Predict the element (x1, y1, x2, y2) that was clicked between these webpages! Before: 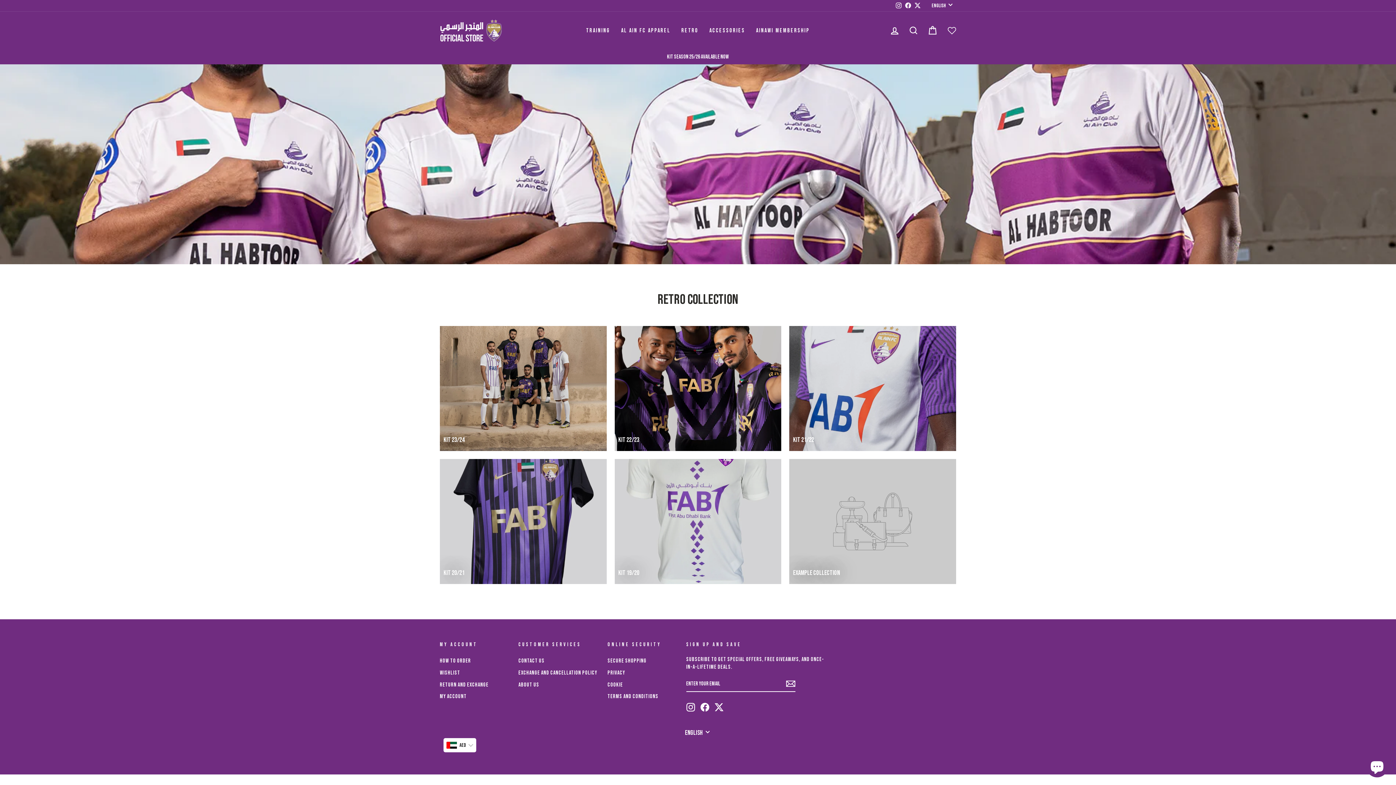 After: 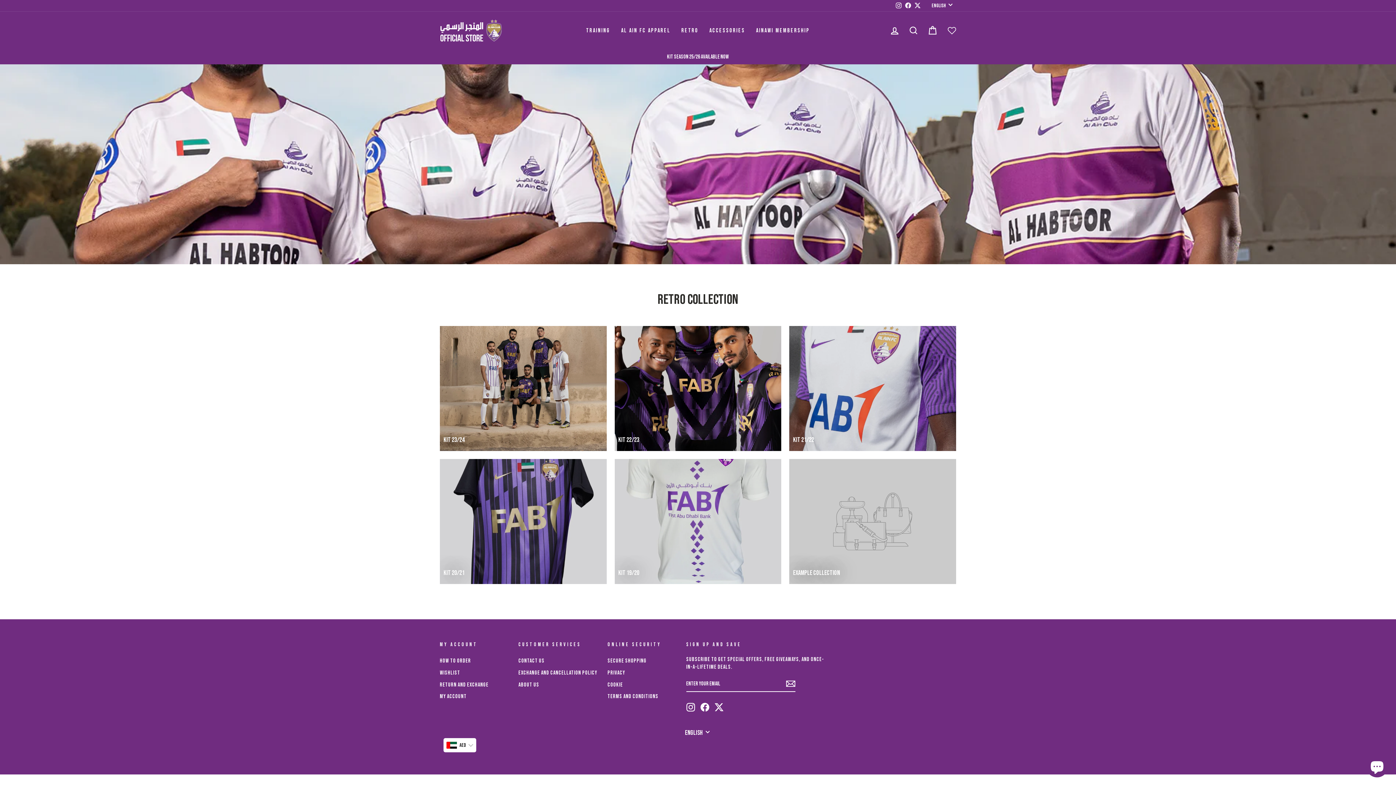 Action: label: Twitter bbox: (714, 703, 723, 711)